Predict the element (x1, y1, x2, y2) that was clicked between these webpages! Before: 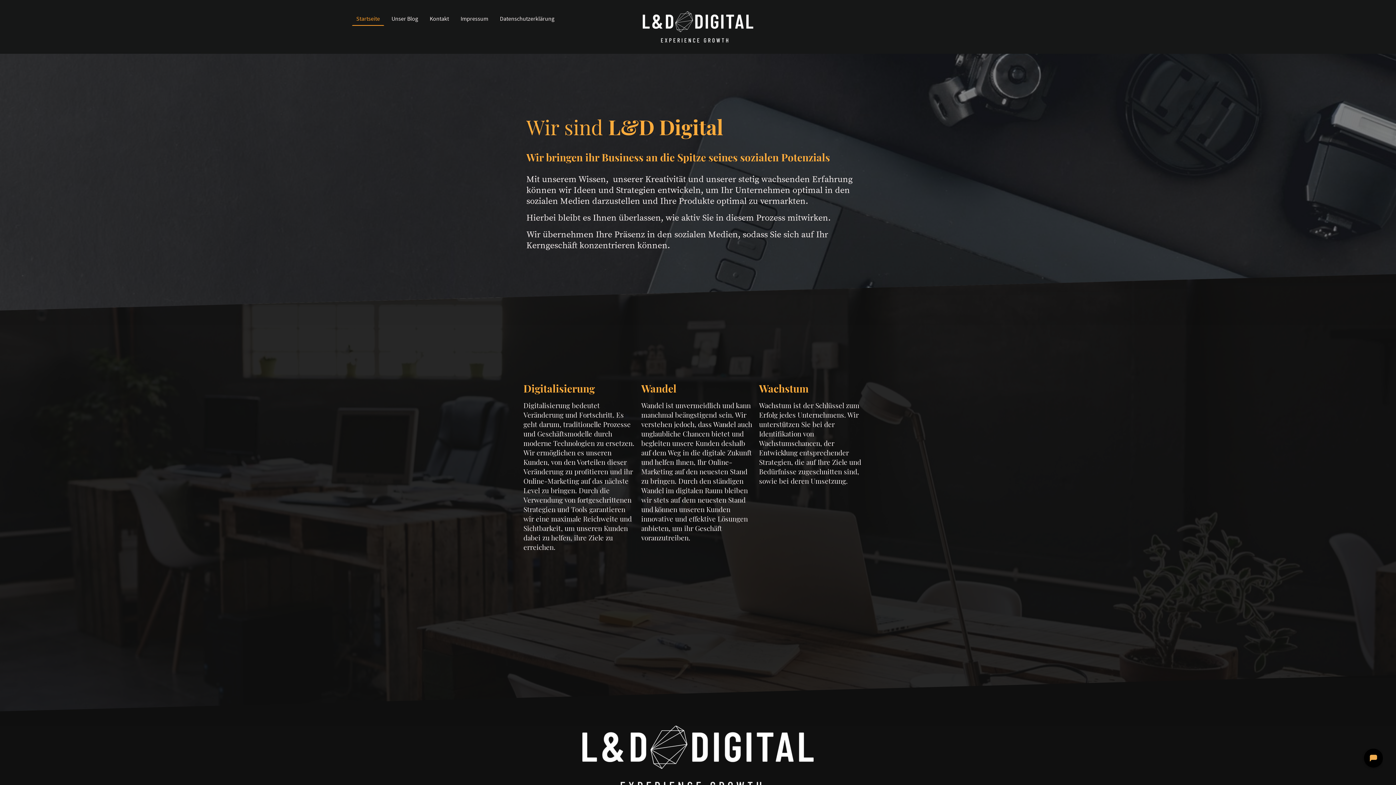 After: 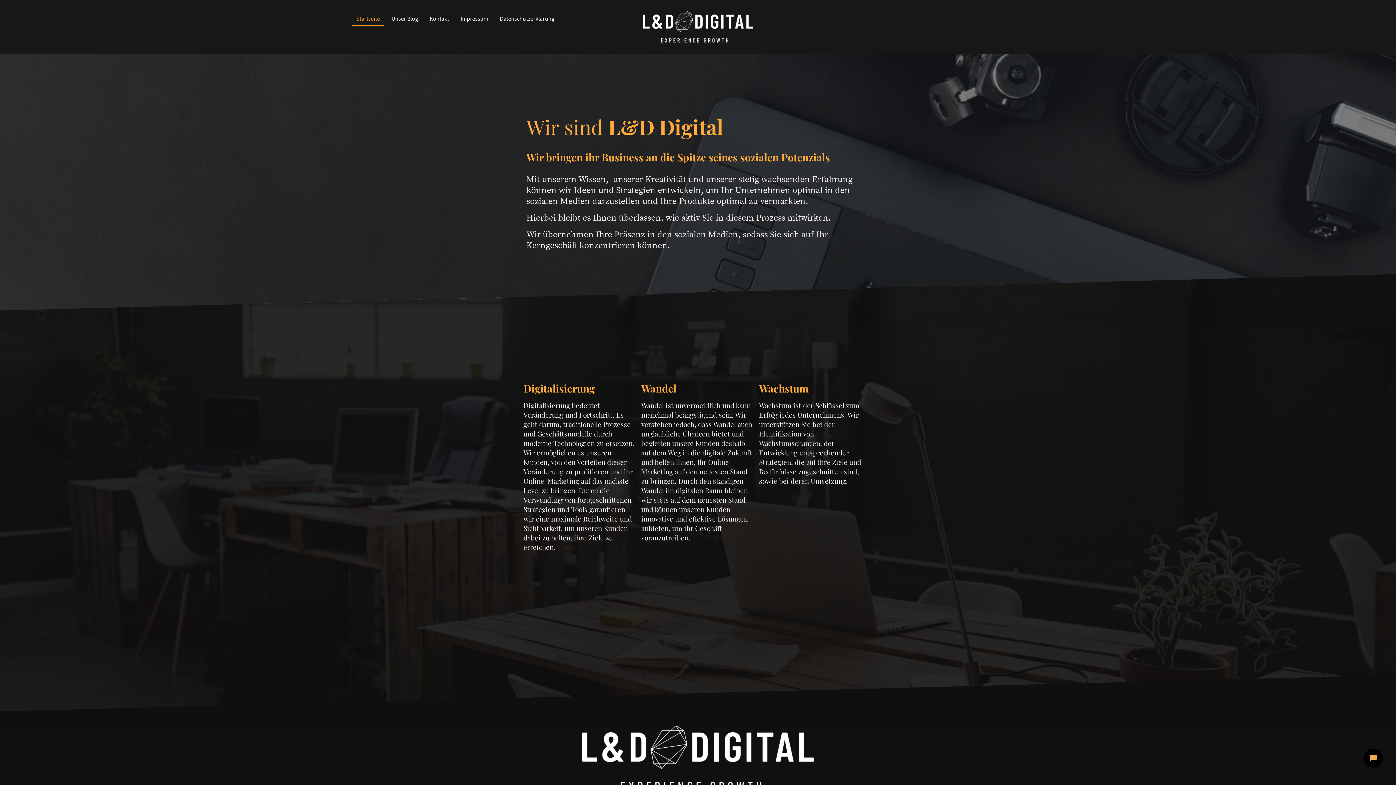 Action: bbox: (352, 12, 383, 25) label: Startseite